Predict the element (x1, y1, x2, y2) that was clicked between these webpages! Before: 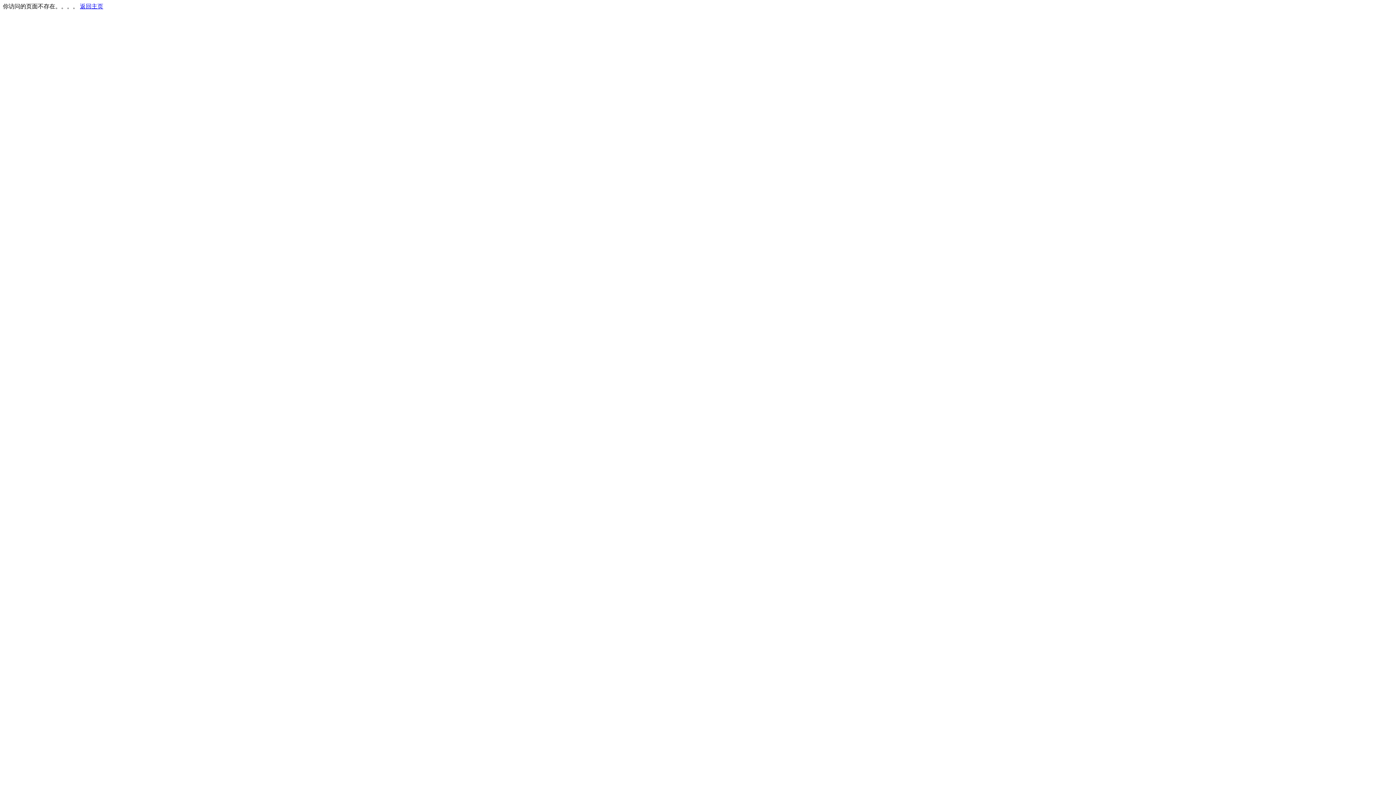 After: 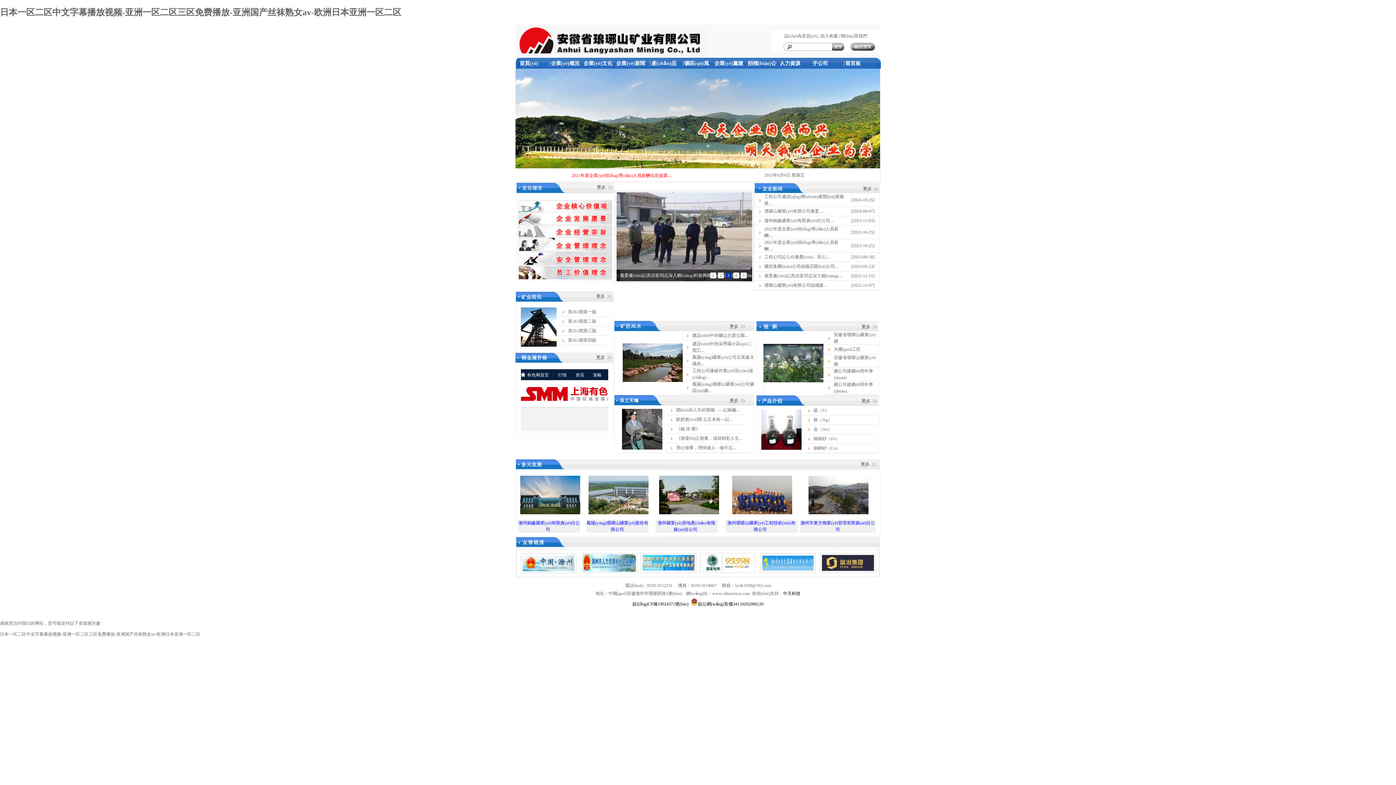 Action: bbox: (80, 3, 103, 9) label: 返回主页